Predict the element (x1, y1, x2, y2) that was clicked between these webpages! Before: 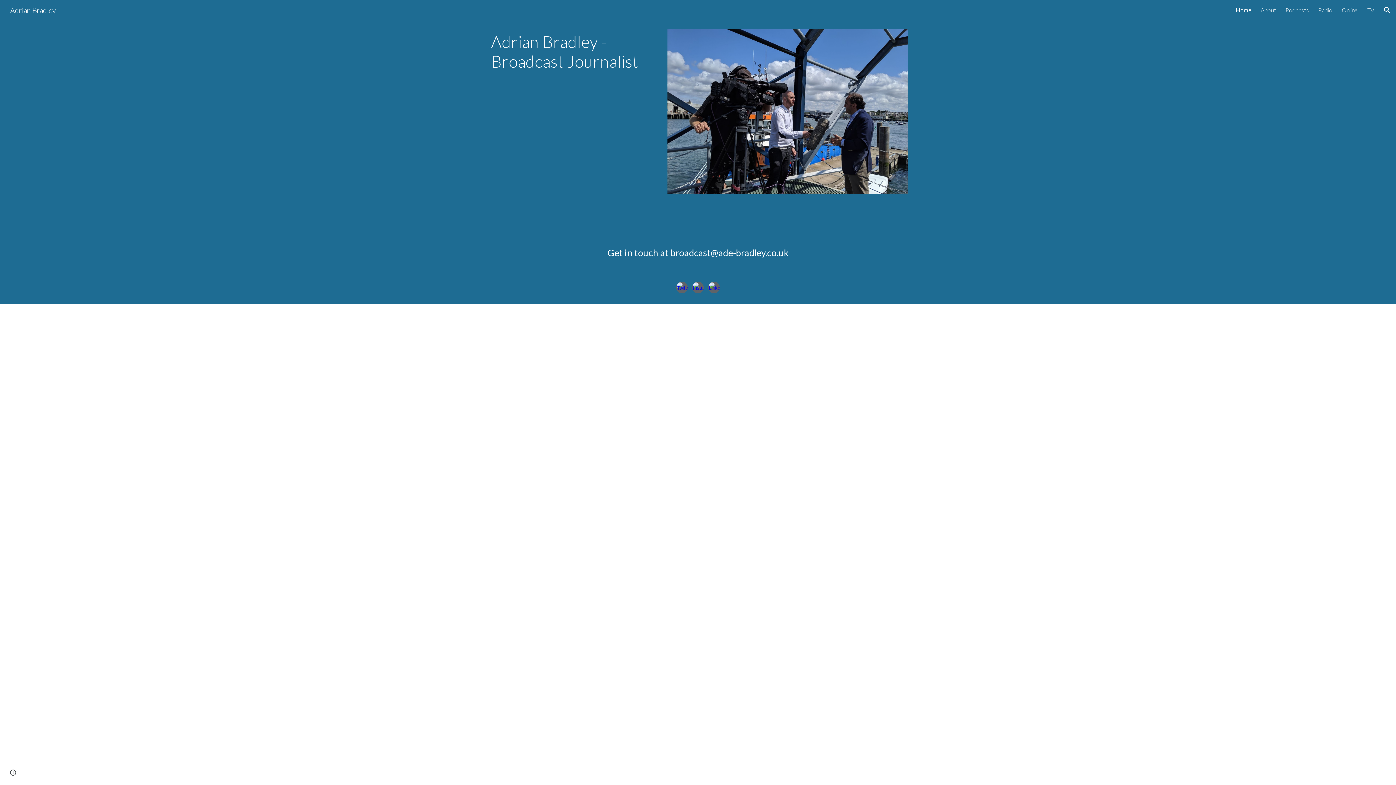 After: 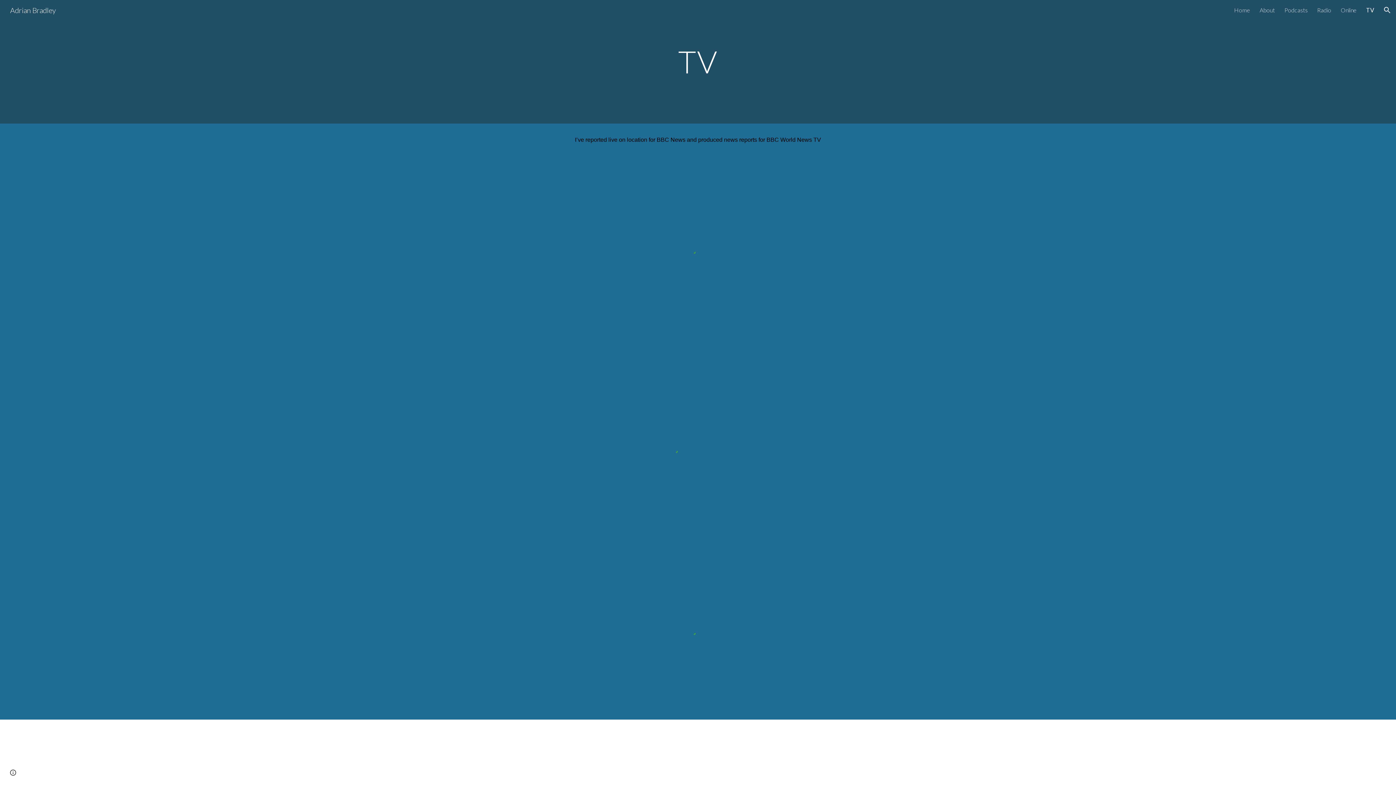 Action: label: TV bbox: (1367, 6, 1374, 13)